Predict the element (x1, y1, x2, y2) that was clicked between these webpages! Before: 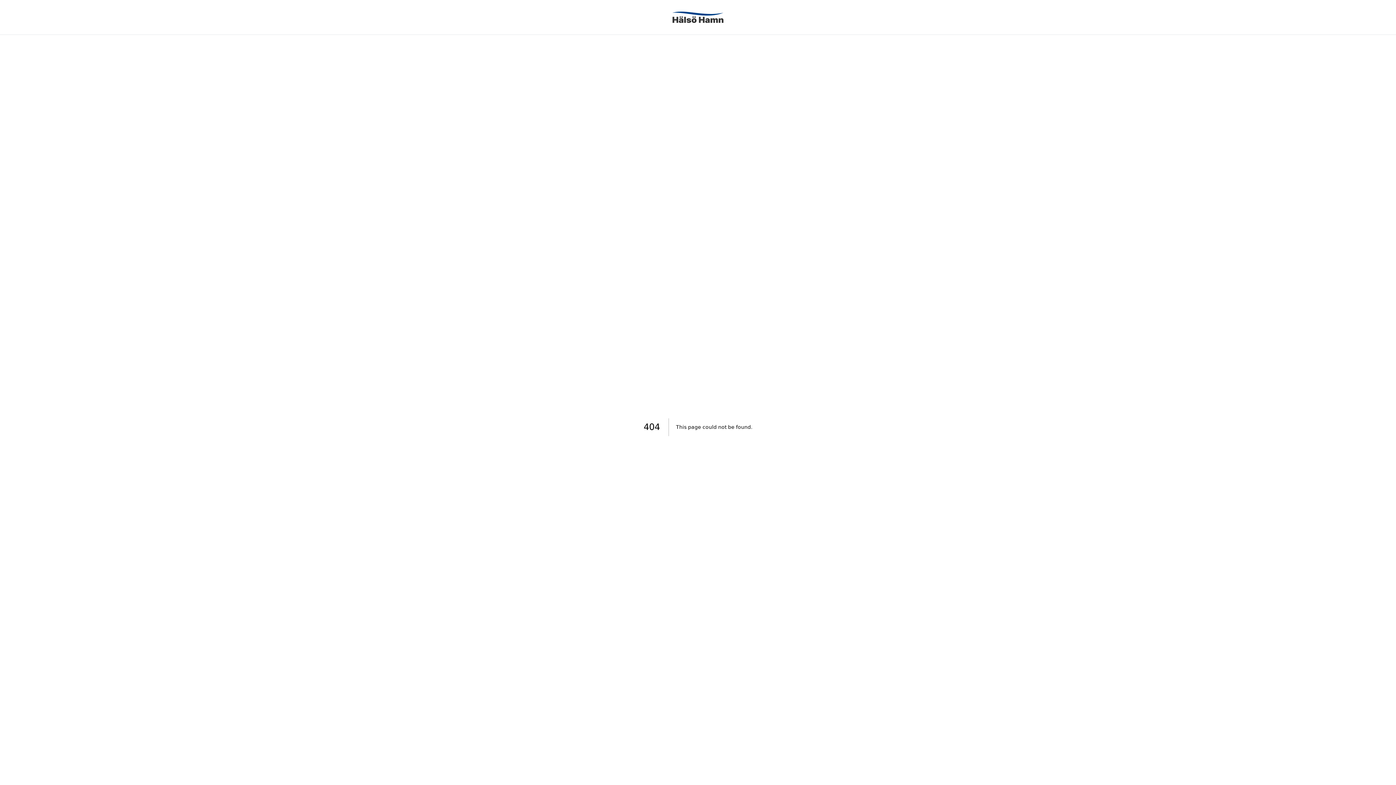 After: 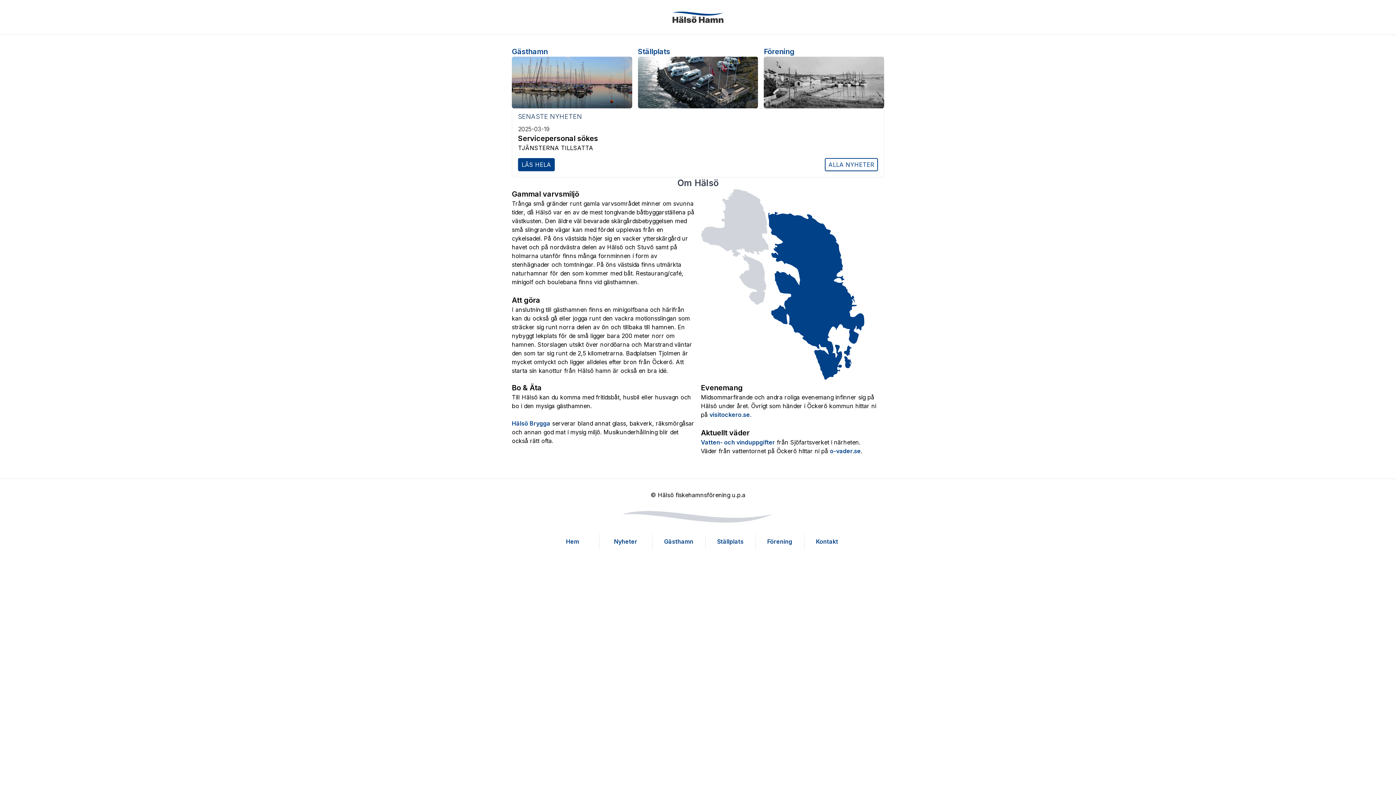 Action: bbox: (672, 11, 723, 22)